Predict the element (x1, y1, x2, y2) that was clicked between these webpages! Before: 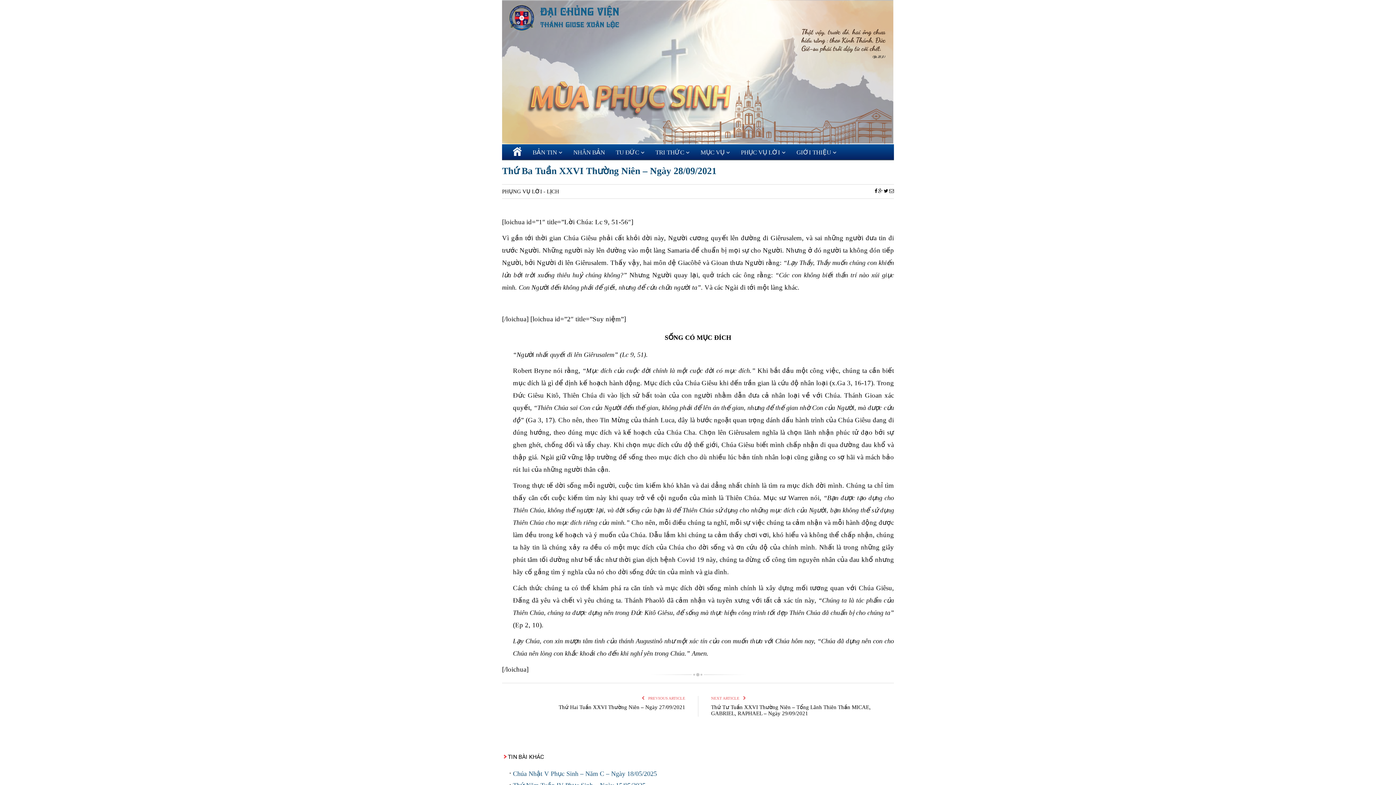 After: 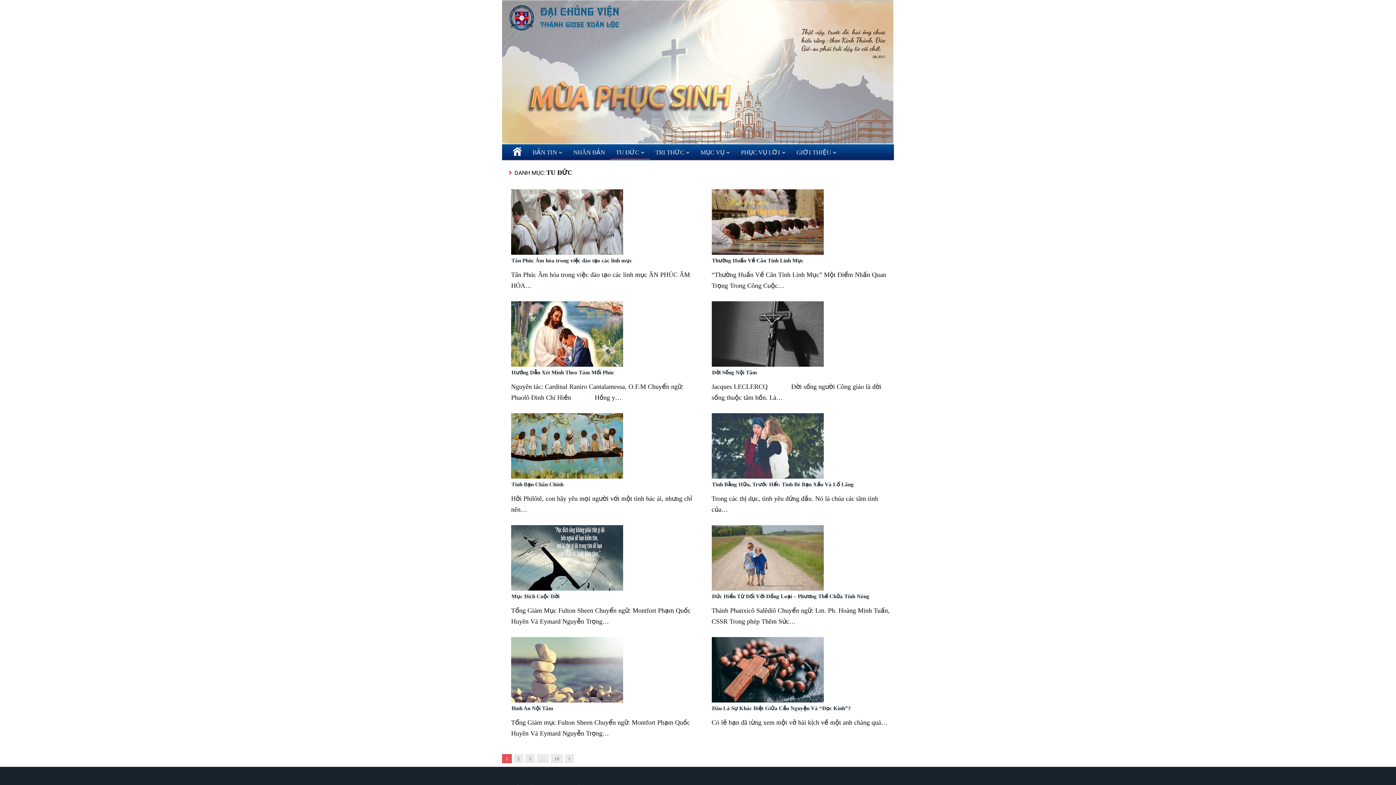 Action: bbox: (610, 146, 650, 159) label: TU ĐỨC